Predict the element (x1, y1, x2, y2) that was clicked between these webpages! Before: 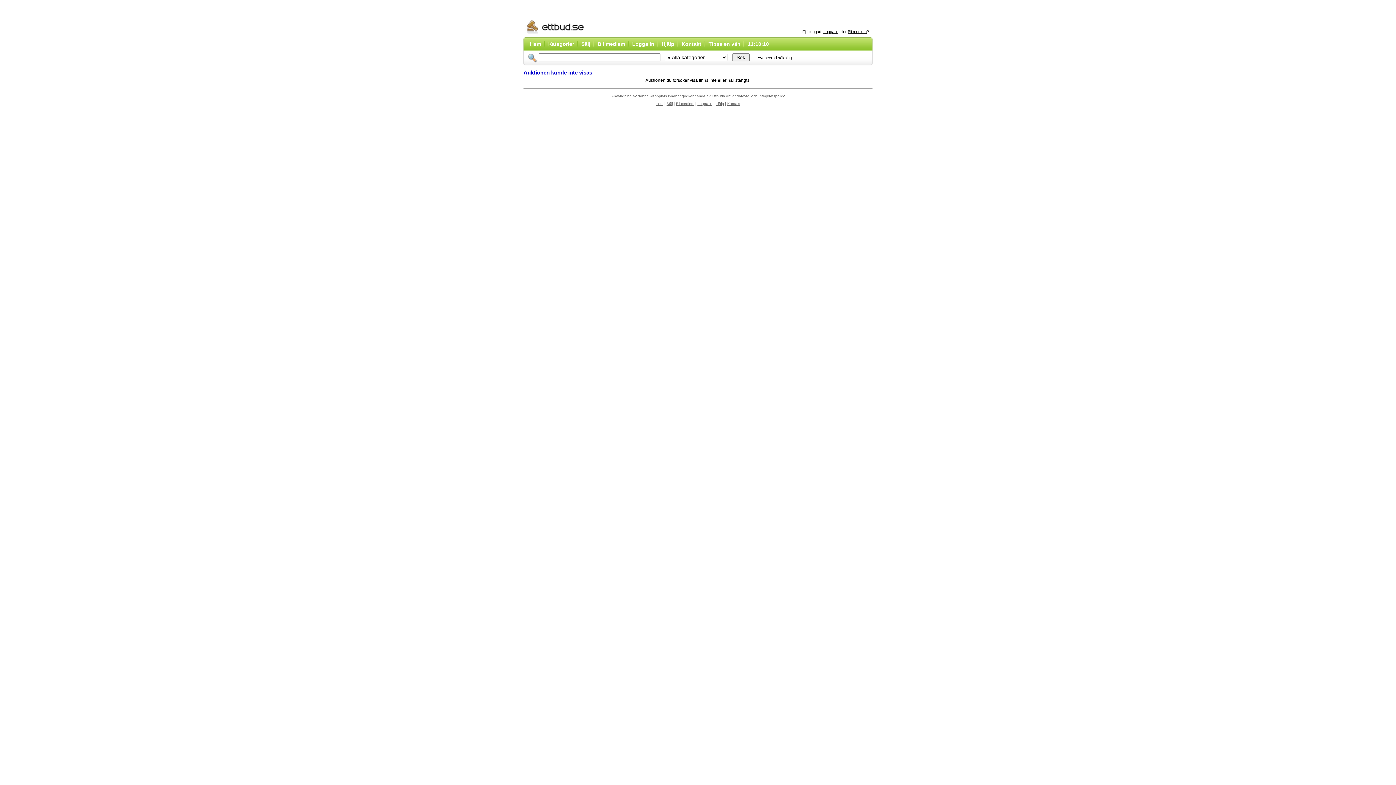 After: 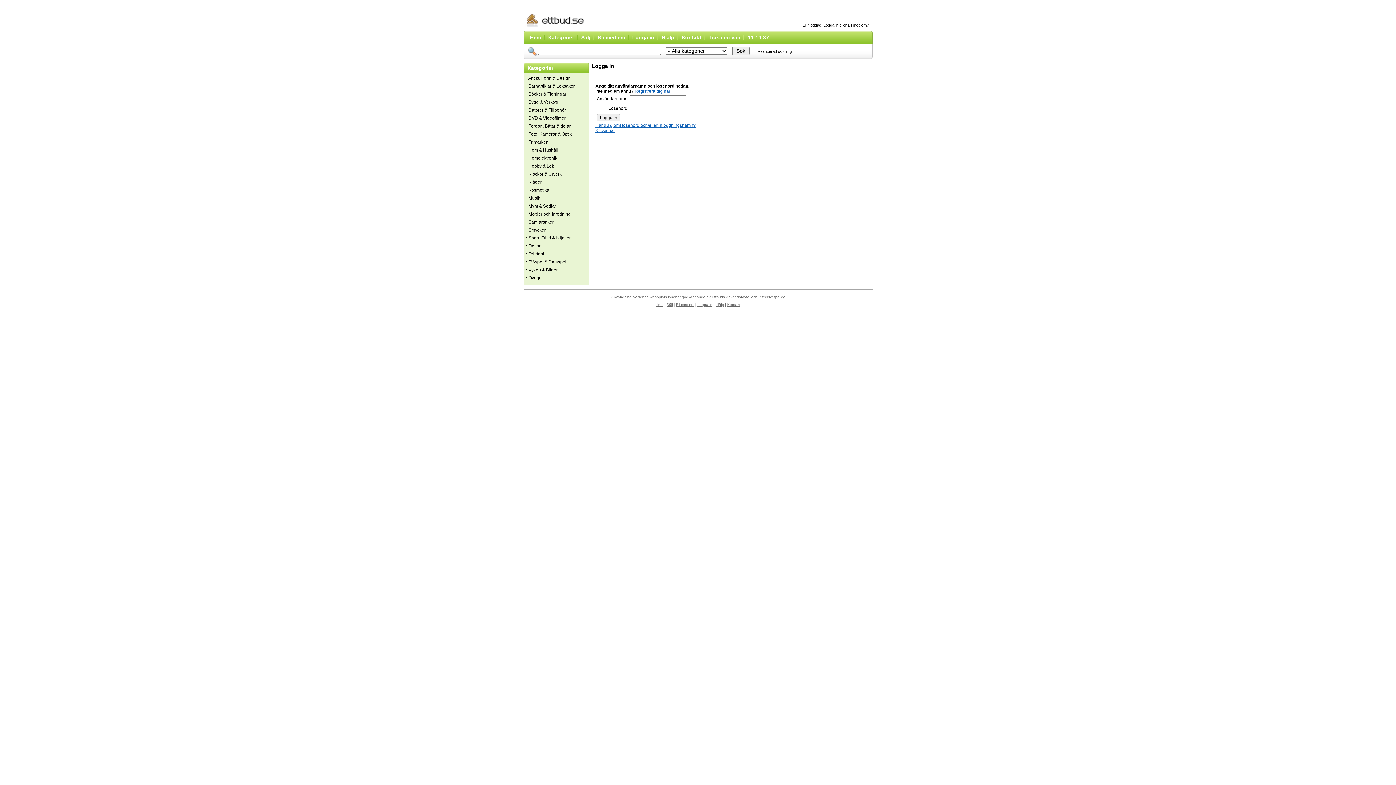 Action: label: Logga in bbox: (697, 101, 712, 105)